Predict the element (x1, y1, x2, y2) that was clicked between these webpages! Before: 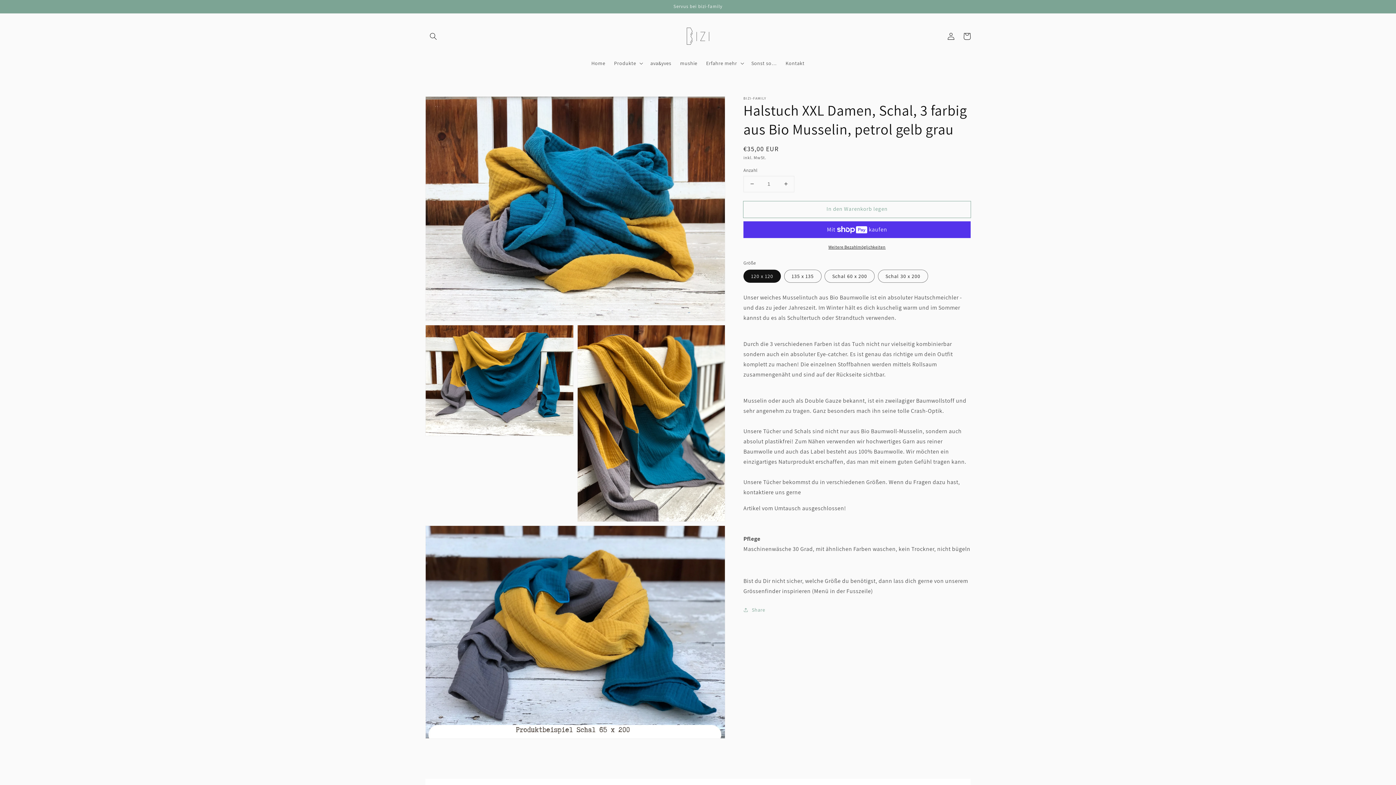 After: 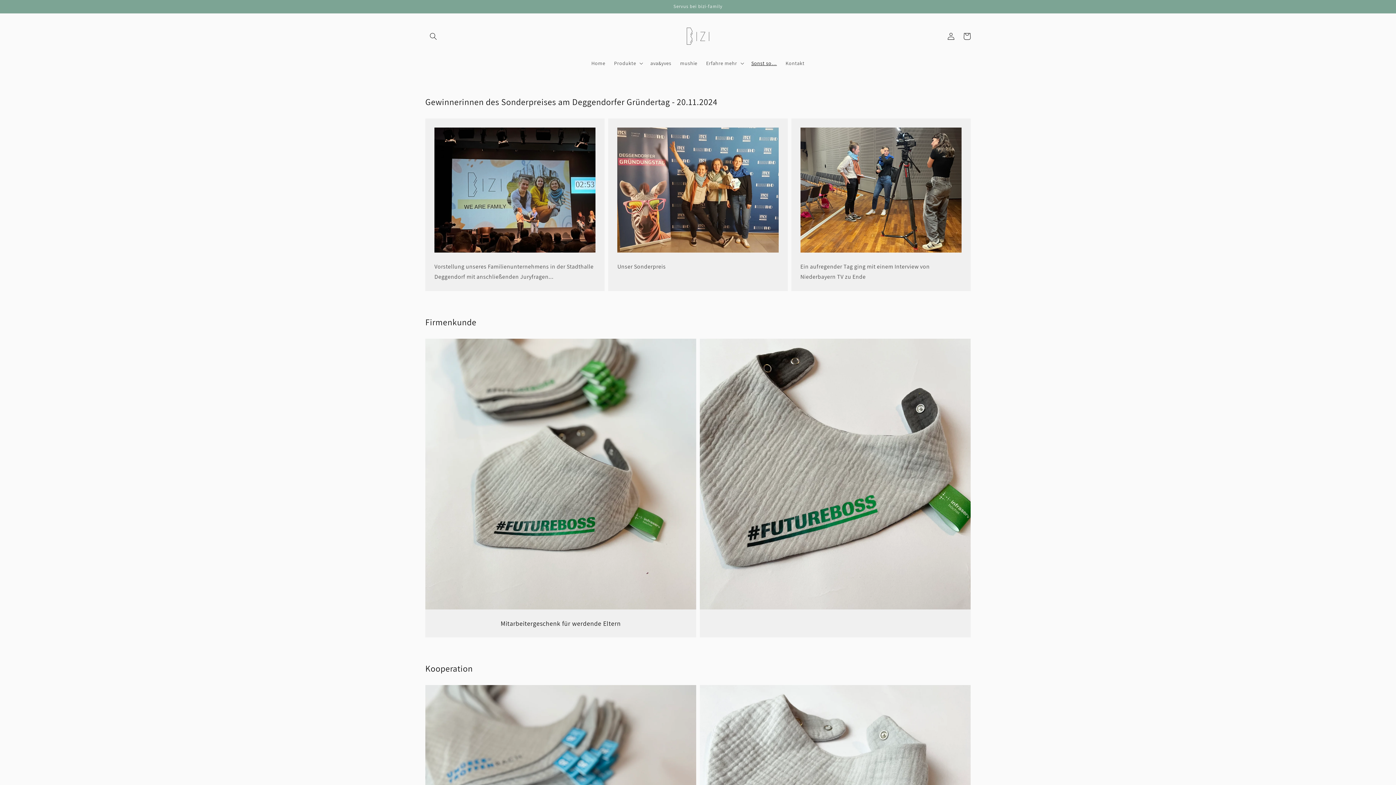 Action: bbox: (747, 55, 781, 70) label: Sonst so…